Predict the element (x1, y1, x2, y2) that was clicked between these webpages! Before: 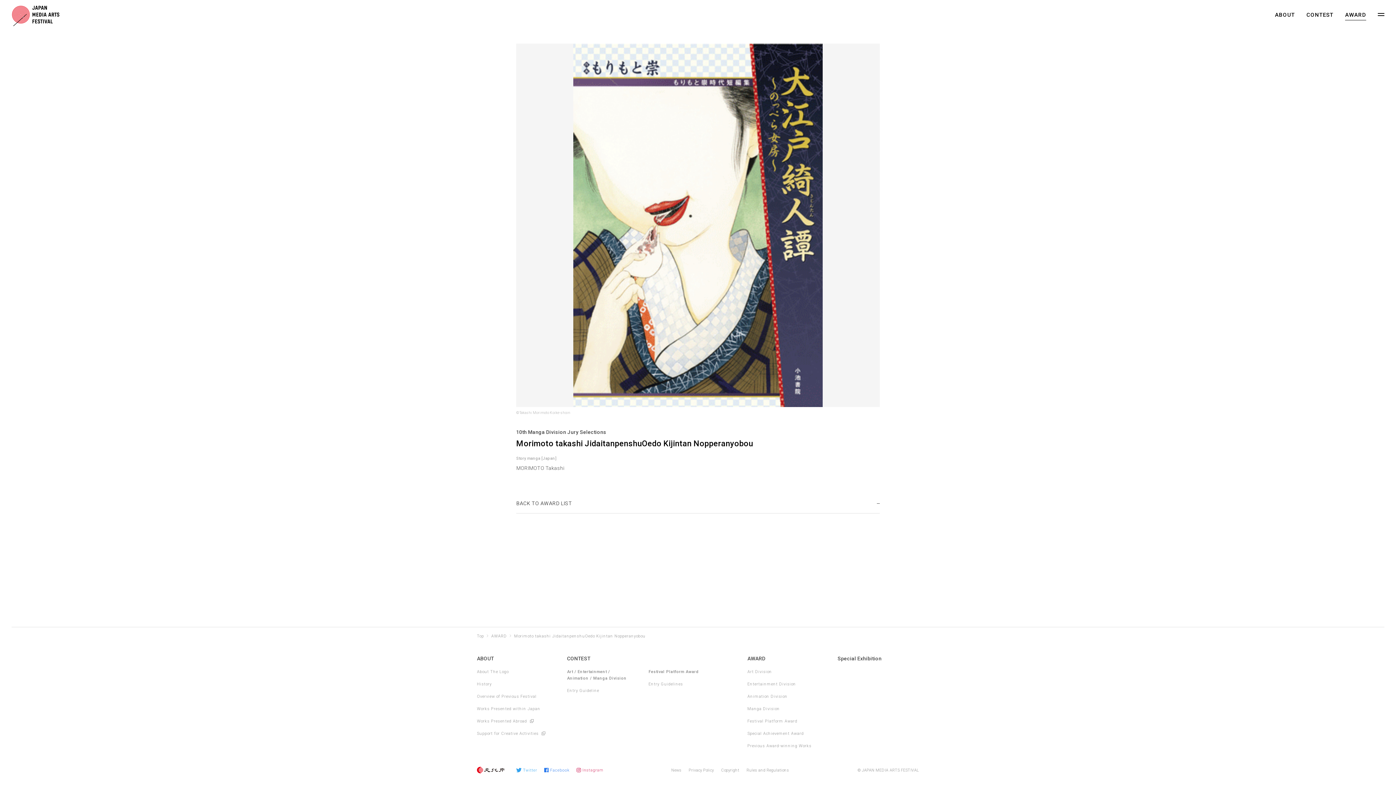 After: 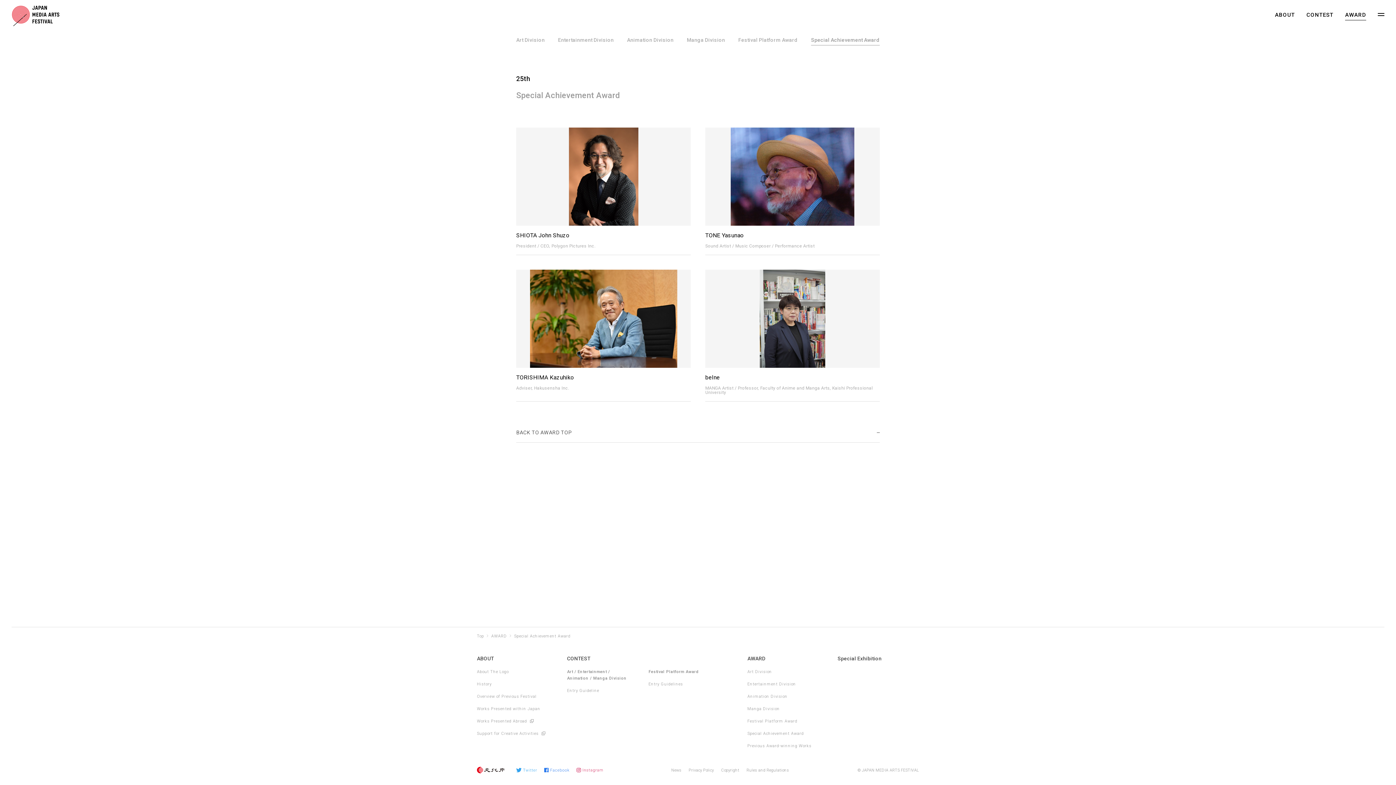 Action: bbox: (747, 730, 829, 737) label: Special Achievement Award